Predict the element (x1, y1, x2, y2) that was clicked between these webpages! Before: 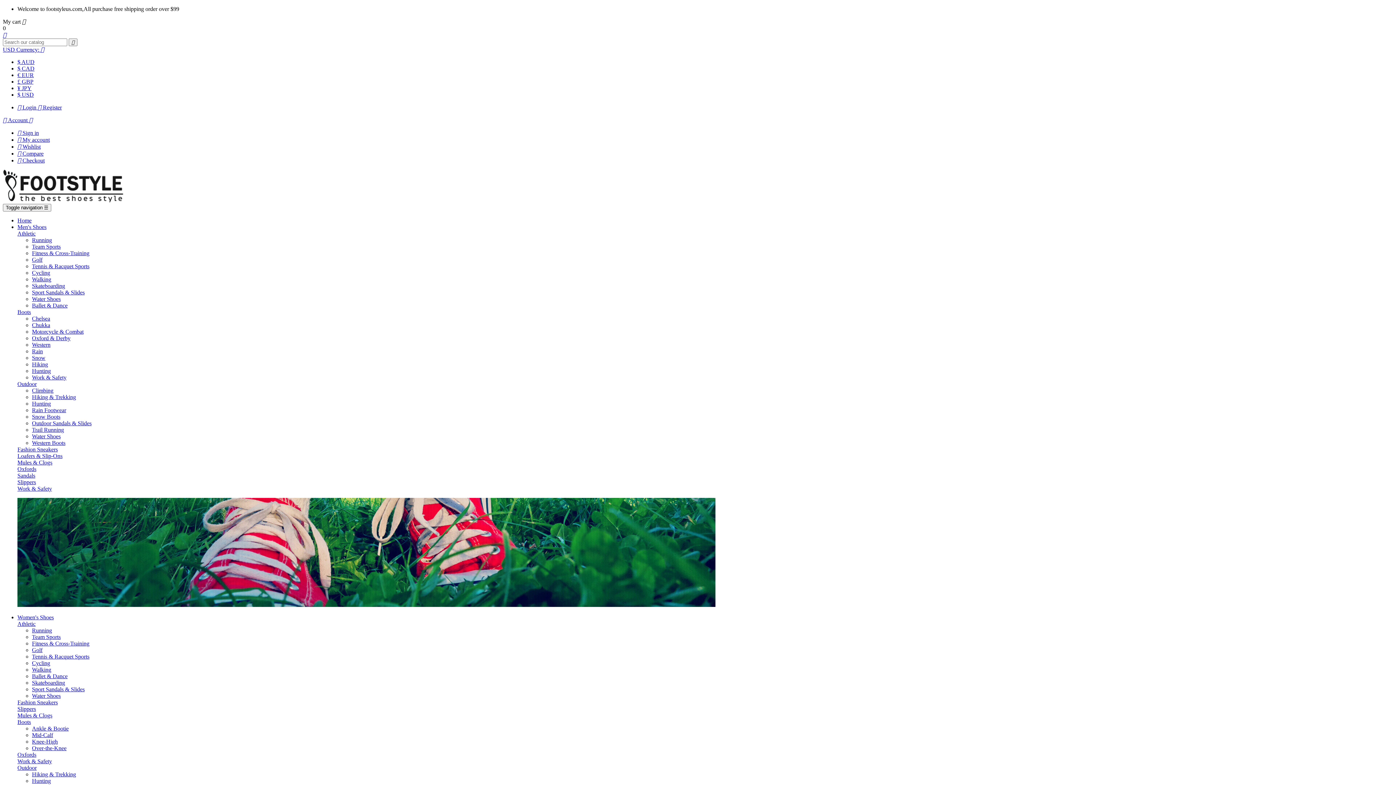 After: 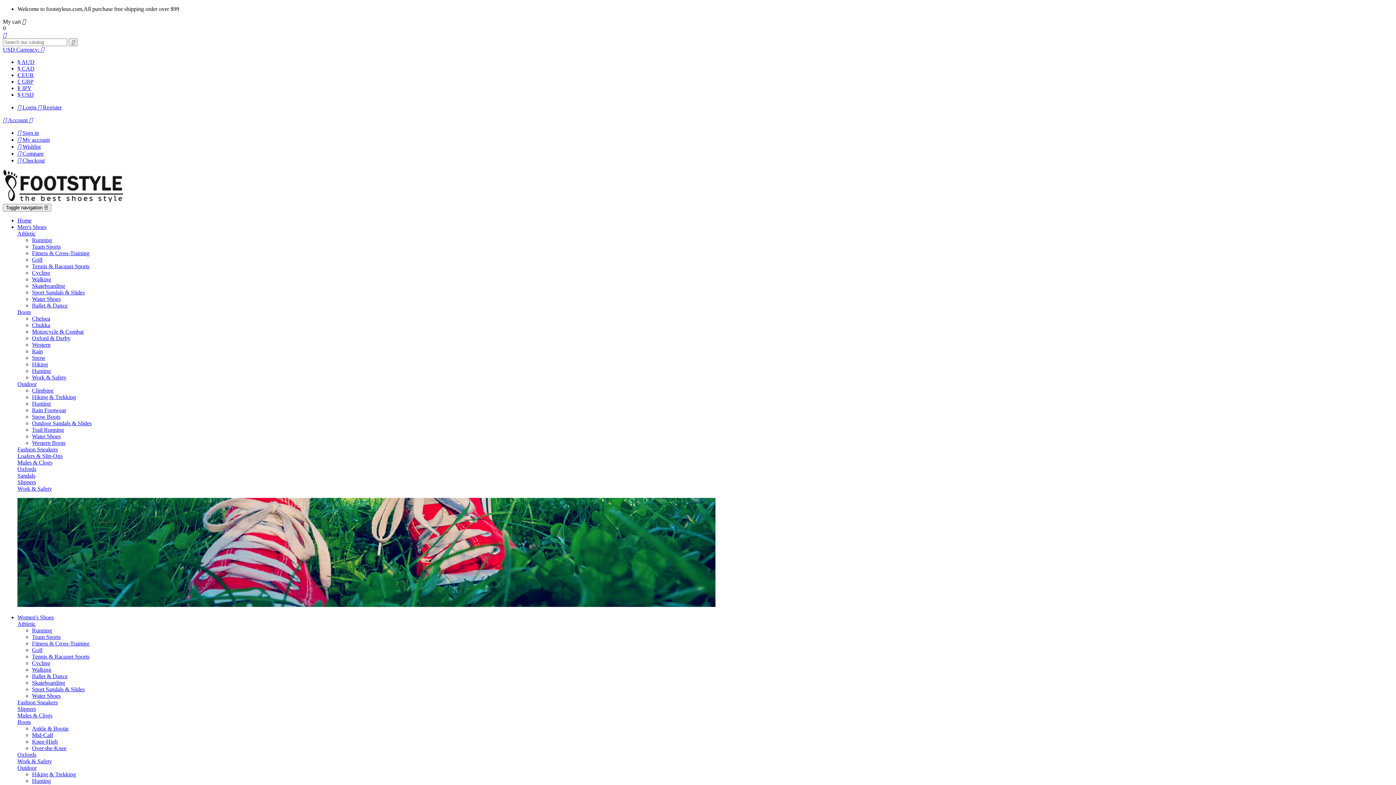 Action: label: Outdoor Sandals & Slides bbox: (32, 420, 91, 426)